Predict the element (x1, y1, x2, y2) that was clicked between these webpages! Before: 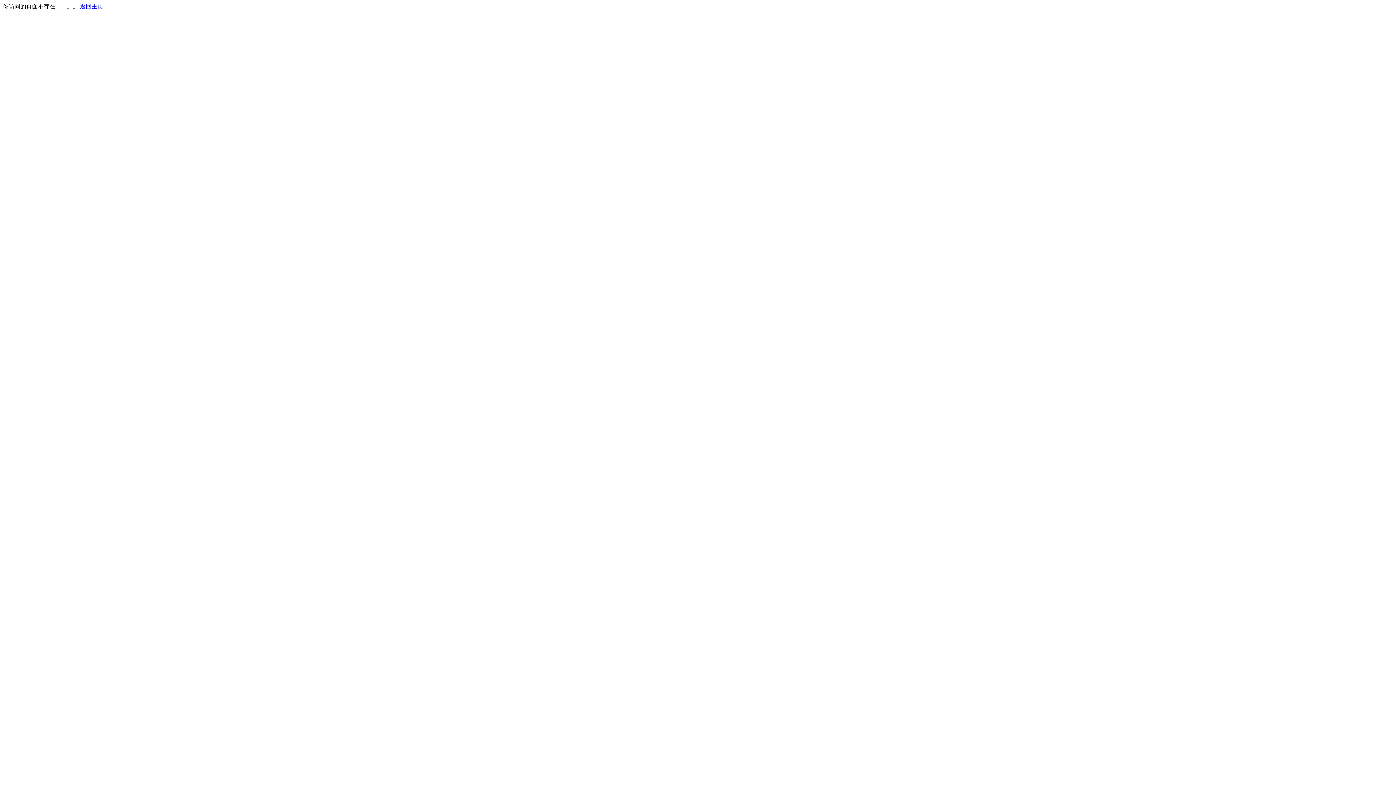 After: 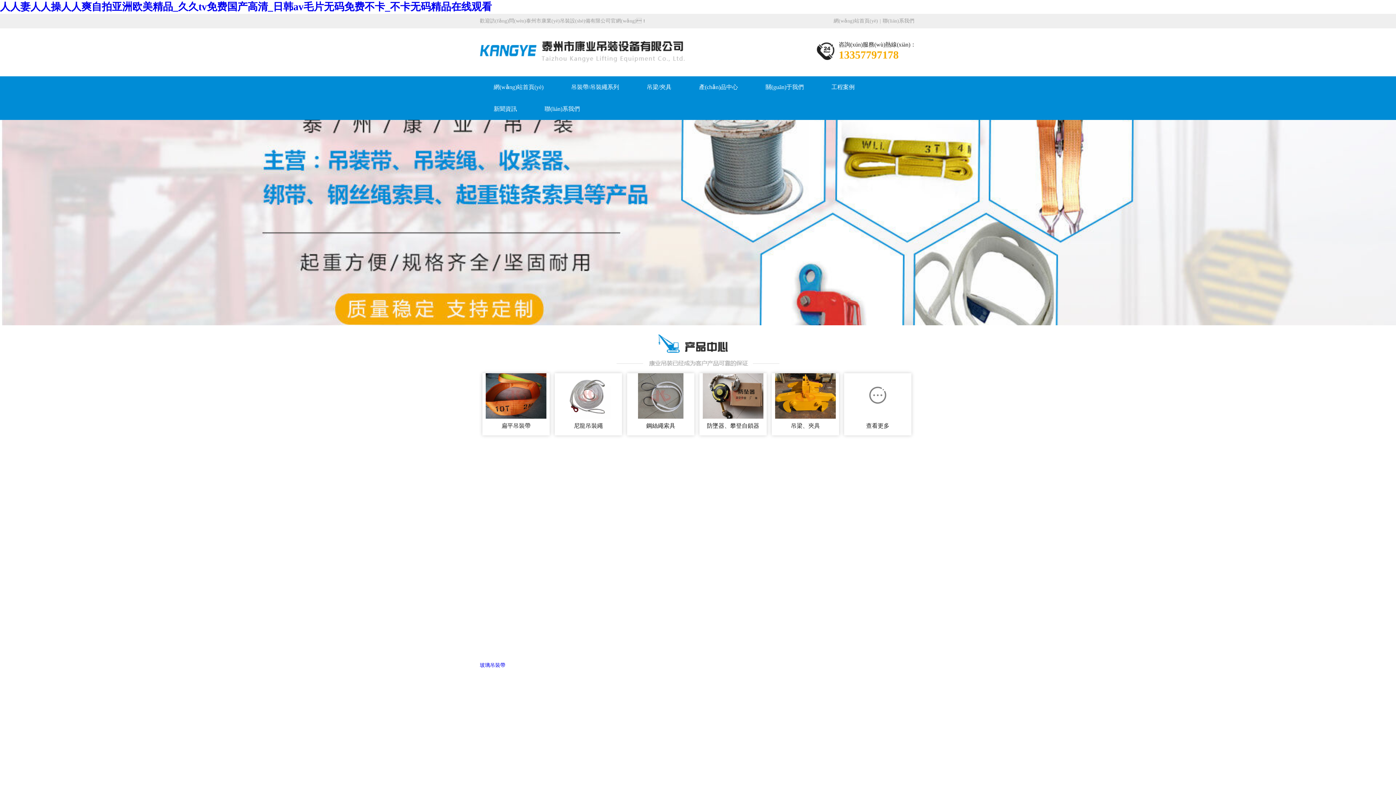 Action: label: 返回主页 bbox: (80, 3, 103, 9)